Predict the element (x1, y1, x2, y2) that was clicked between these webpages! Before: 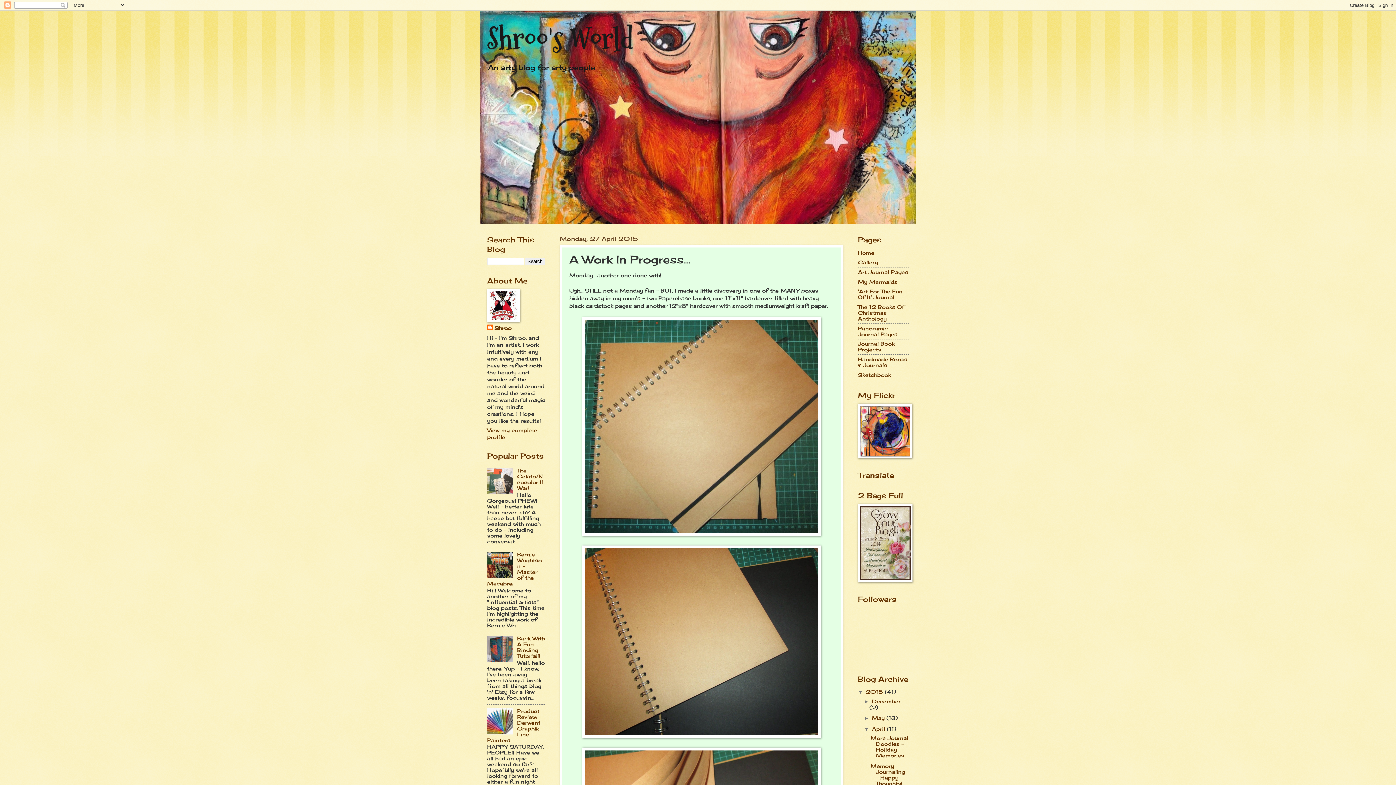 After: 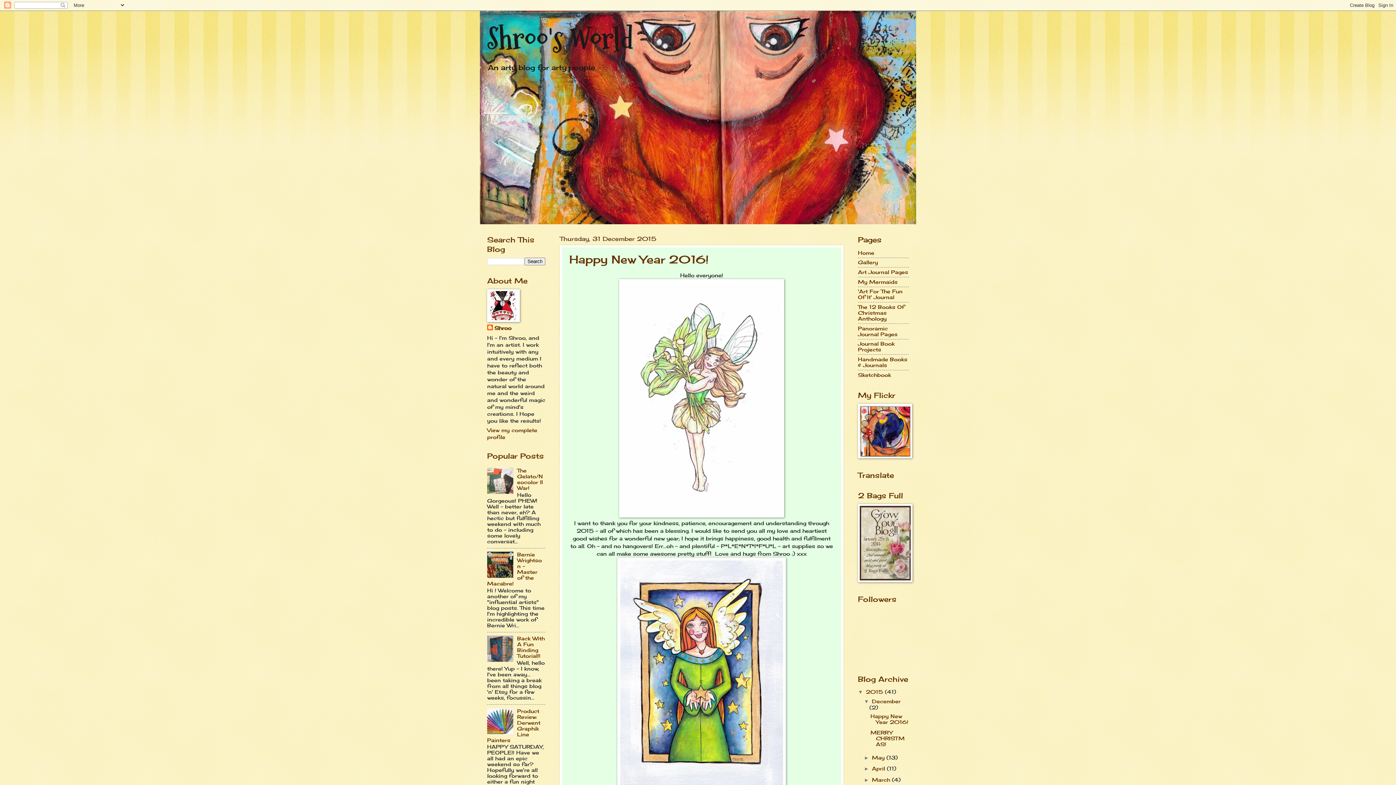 Action: bbox: (866, 689, 885, 695) label: 2015 